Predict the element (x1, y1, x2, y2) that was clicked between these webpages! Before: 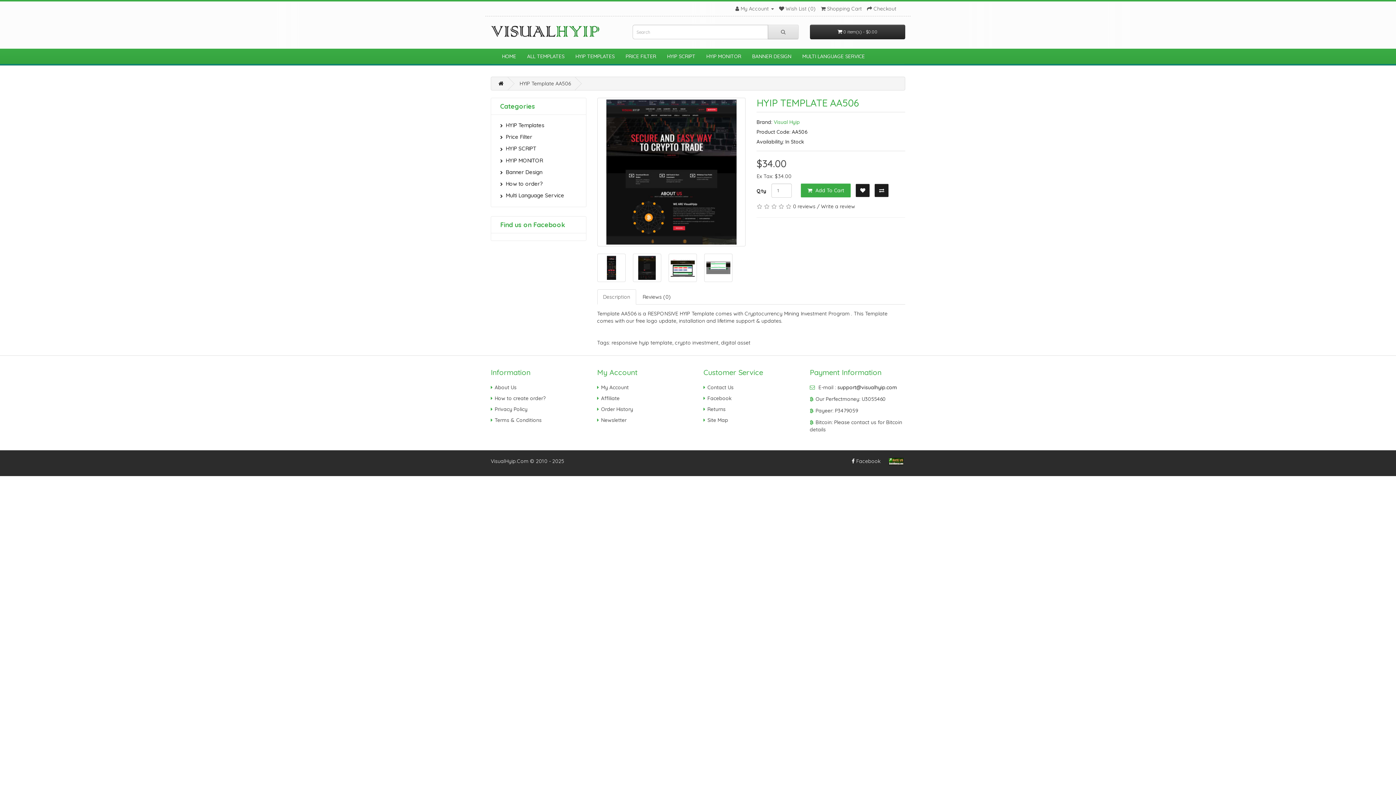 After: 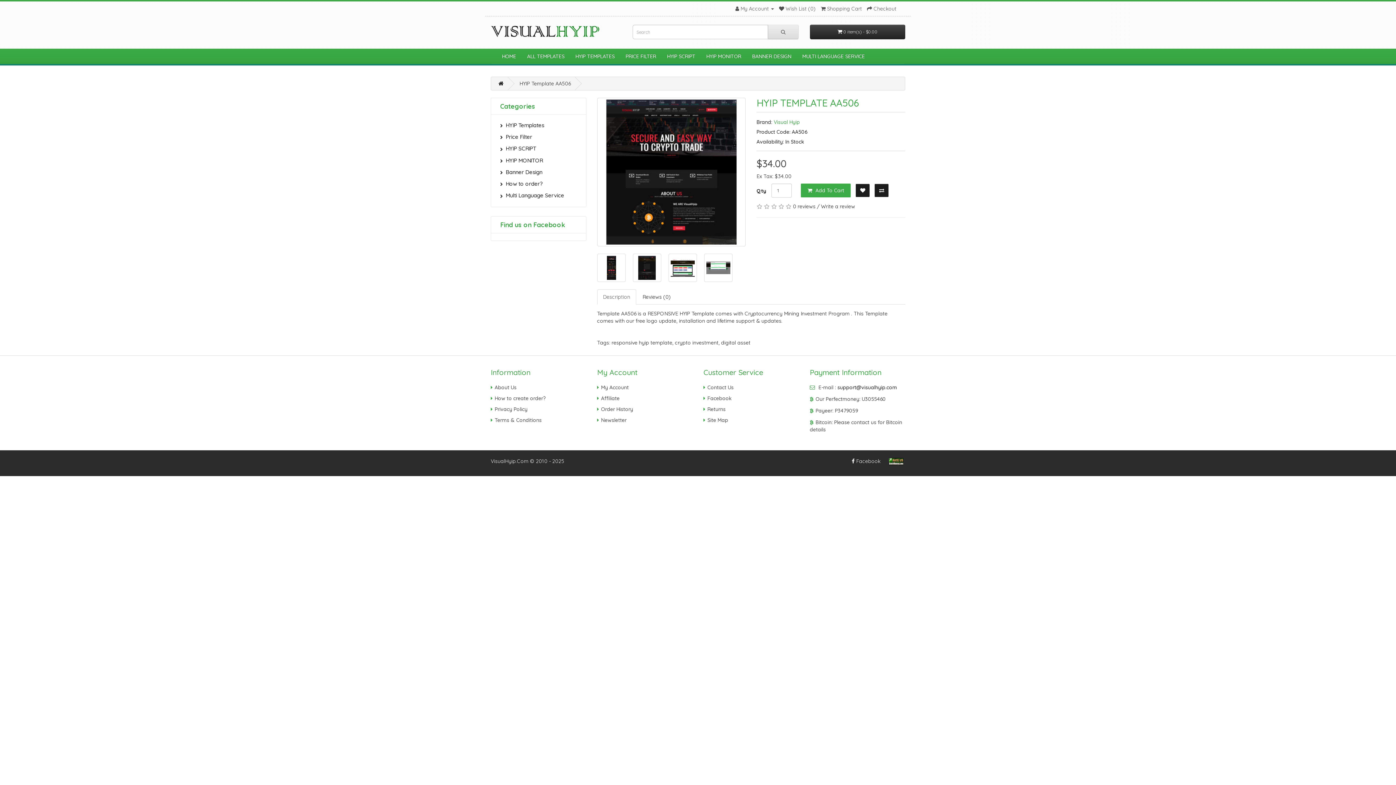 Action: label: HYIP Template AA506 bbox: (519, 80, 570, 86)